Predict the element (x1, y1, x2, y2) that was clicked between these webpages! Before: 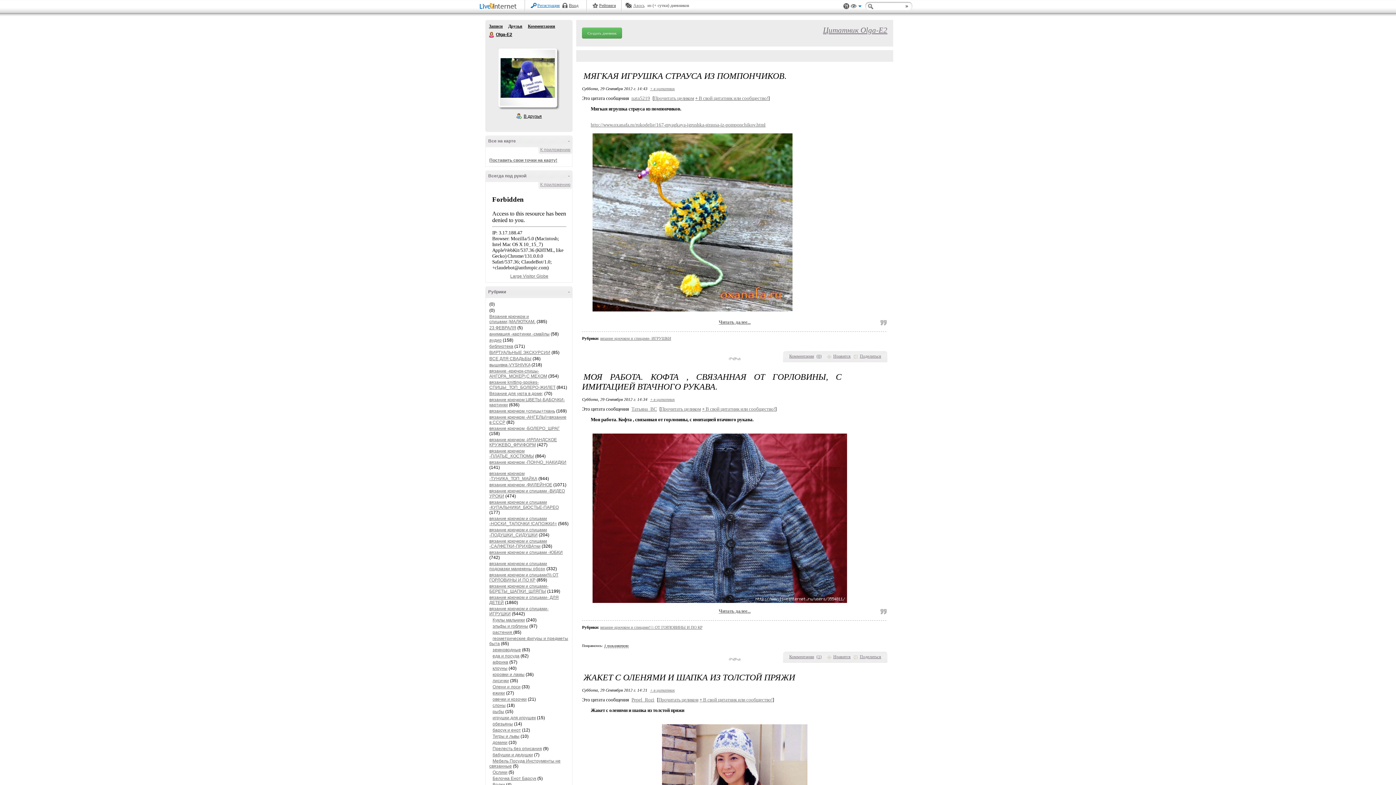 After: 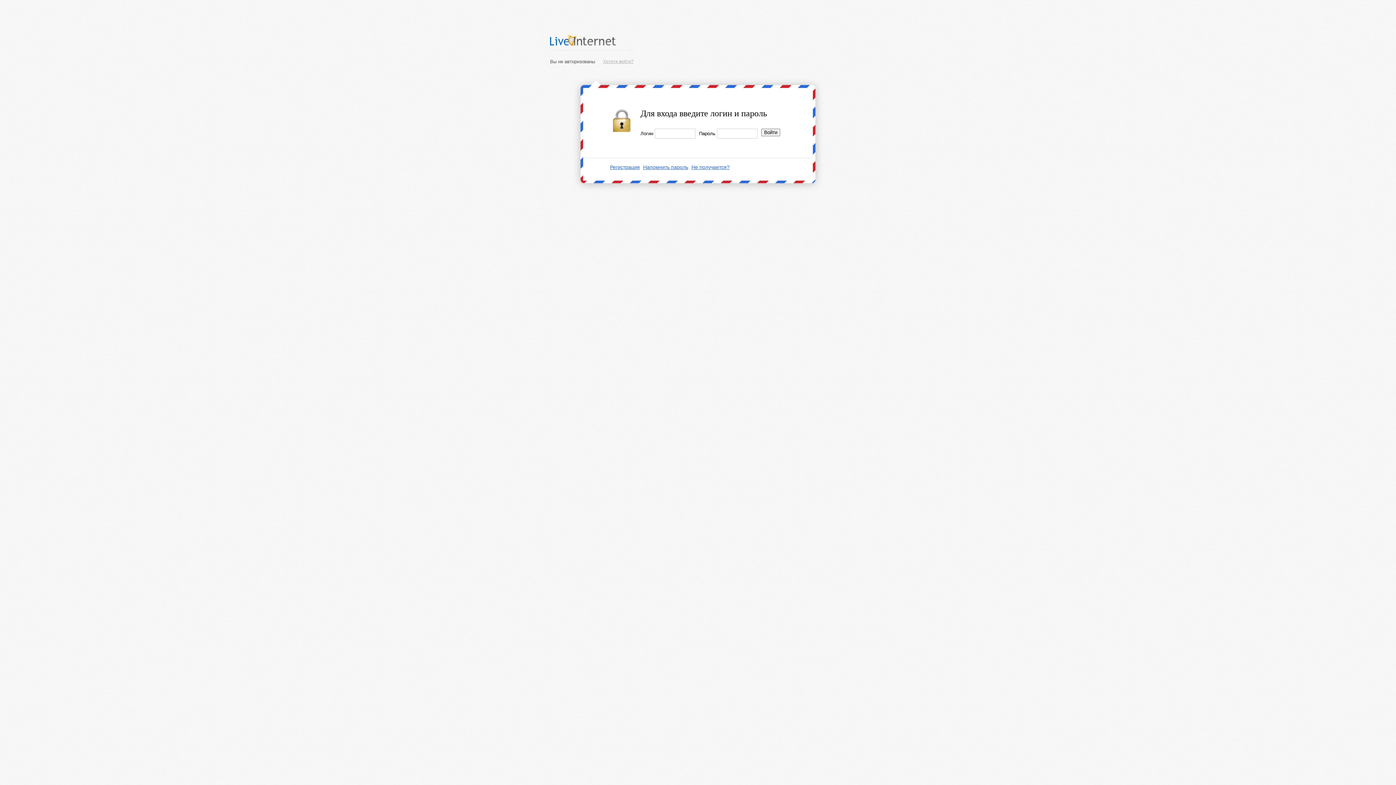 Action: bbox: (699, 697, 772, 702) label: + В свой цитатник или сообщество!